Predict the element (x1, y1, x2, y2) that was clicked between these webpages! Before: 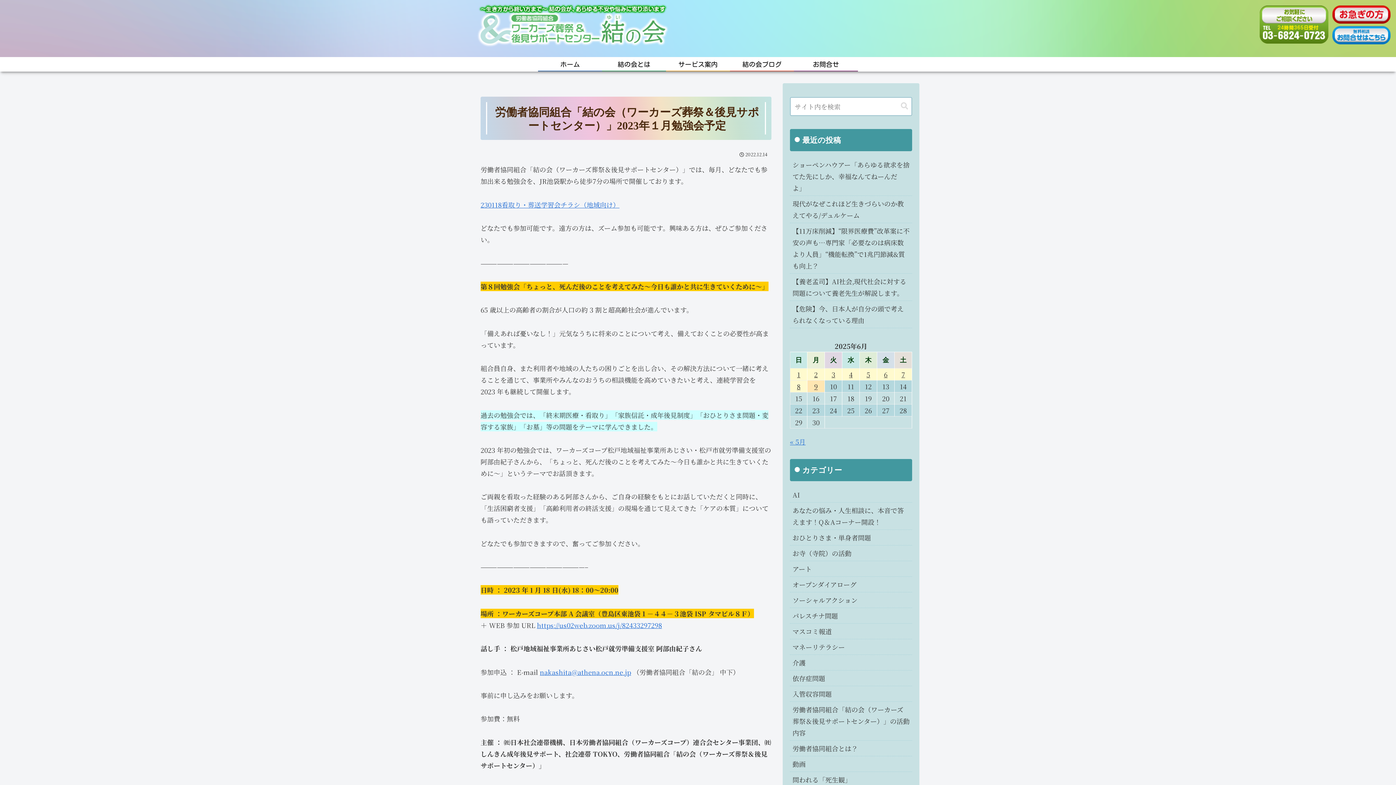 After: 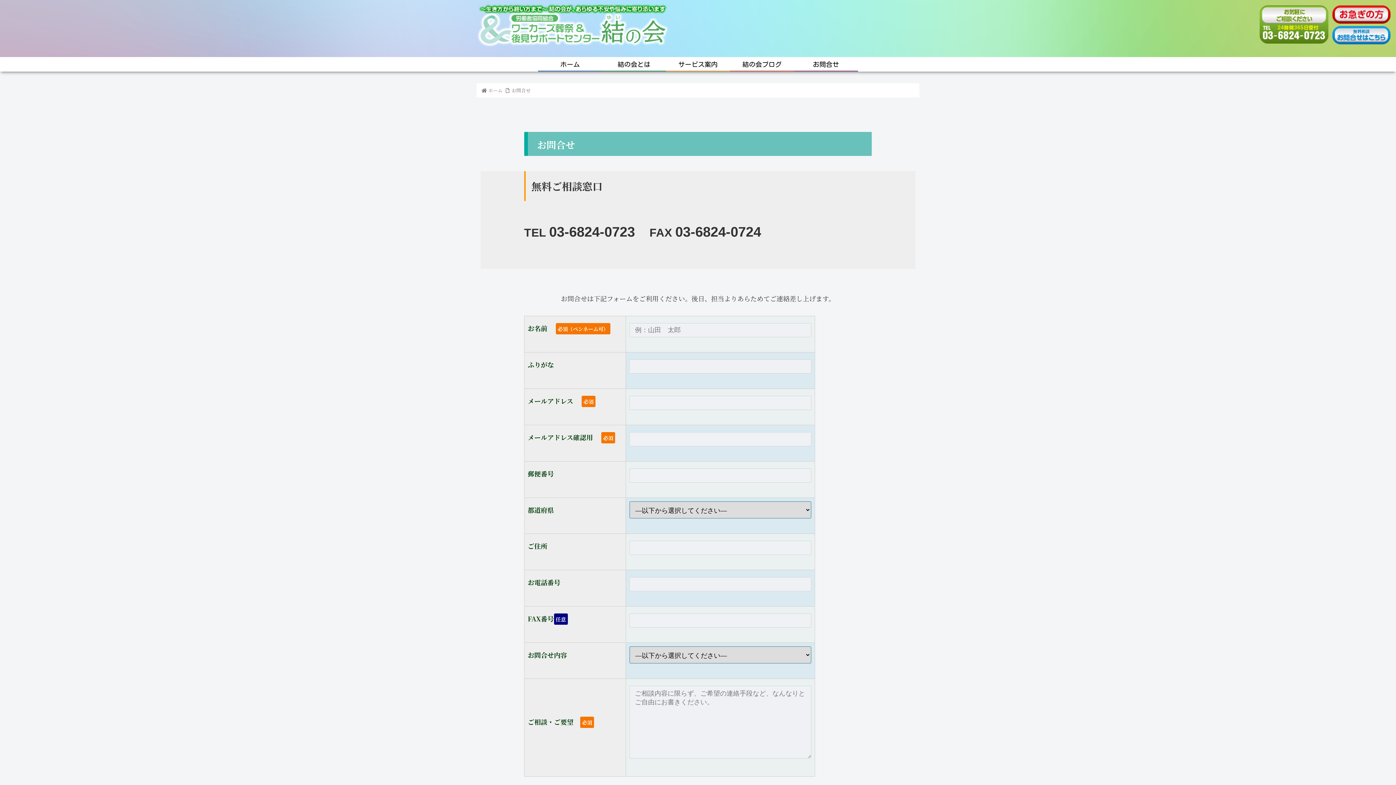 Action: bbox: (1260, 5, 1329, 49)